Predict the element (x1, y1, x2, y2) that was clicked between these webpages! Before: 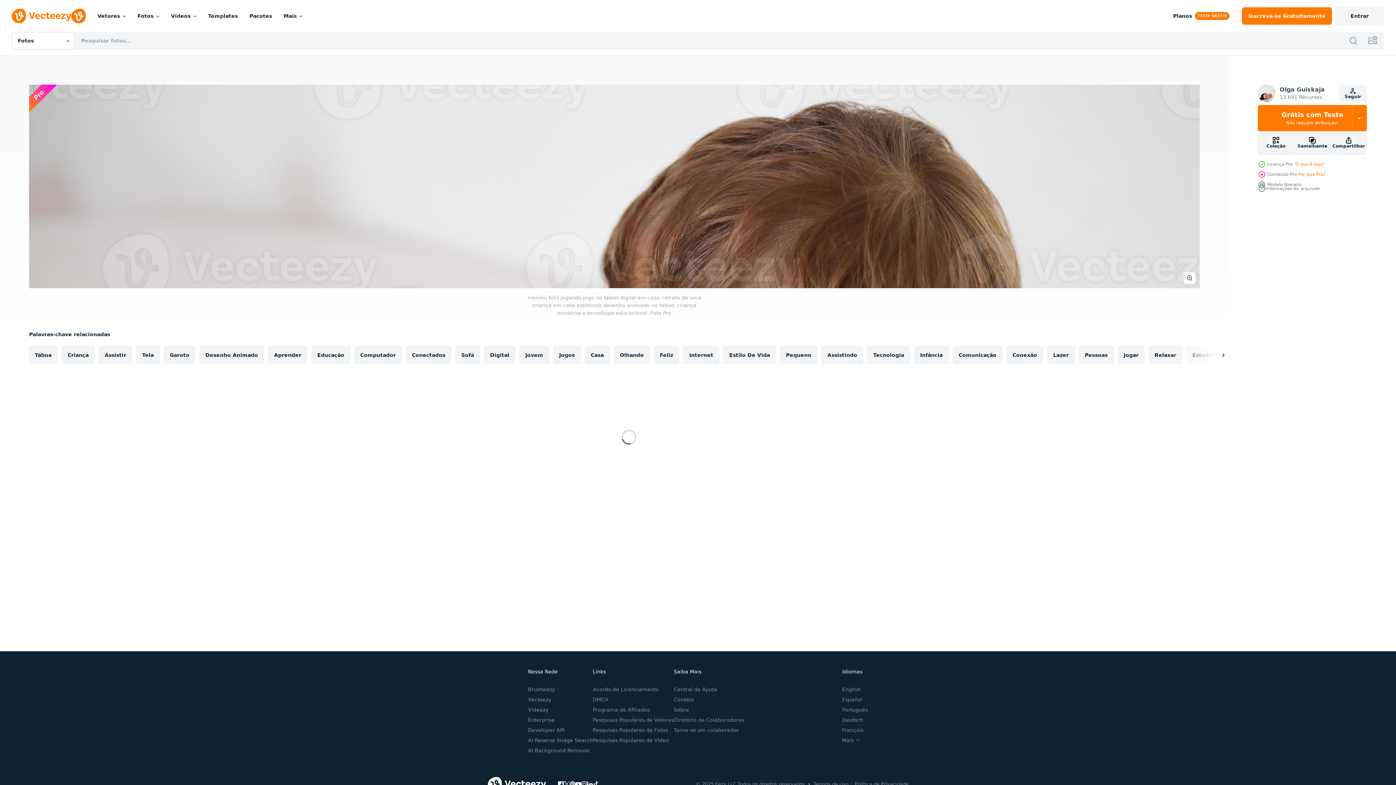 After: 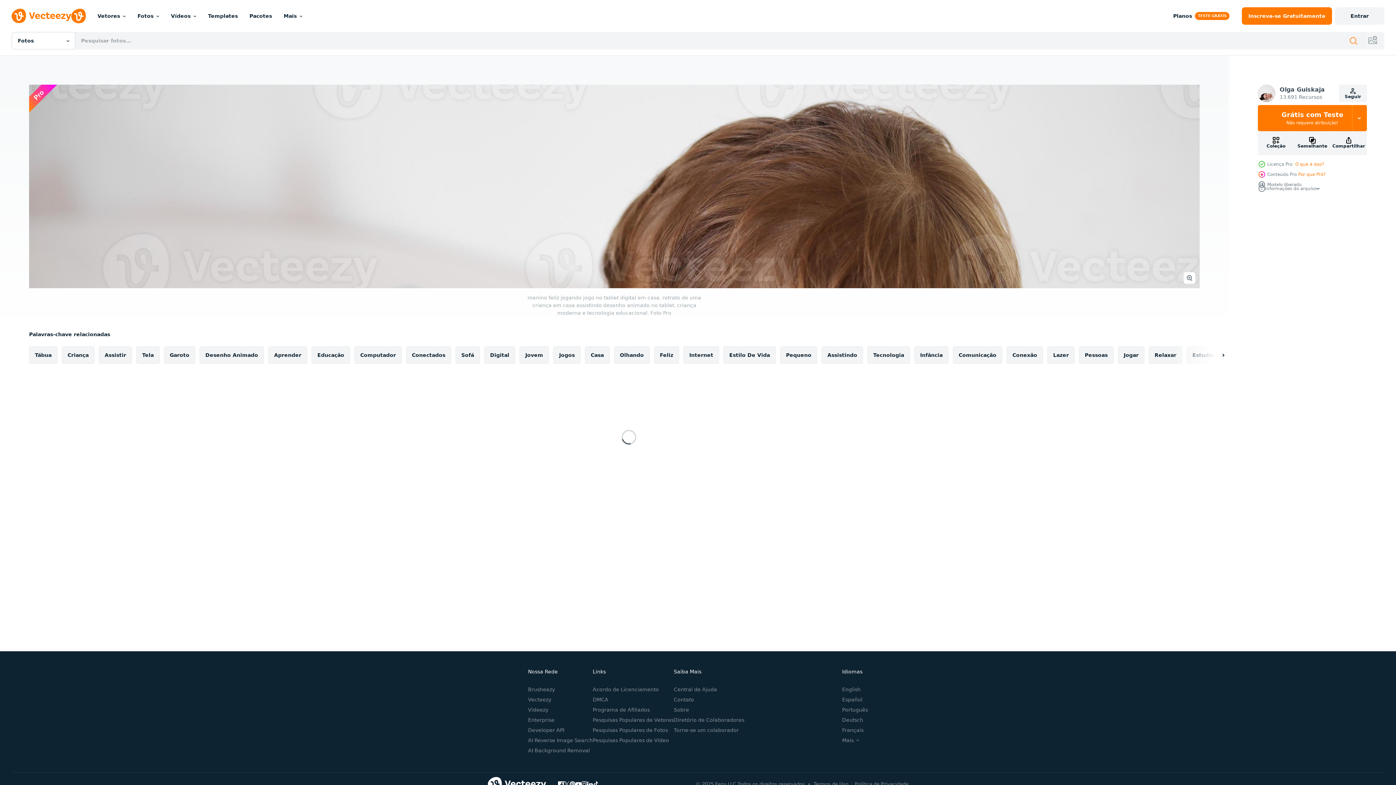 Action: bbox: (1349, 36, 1358, 45)